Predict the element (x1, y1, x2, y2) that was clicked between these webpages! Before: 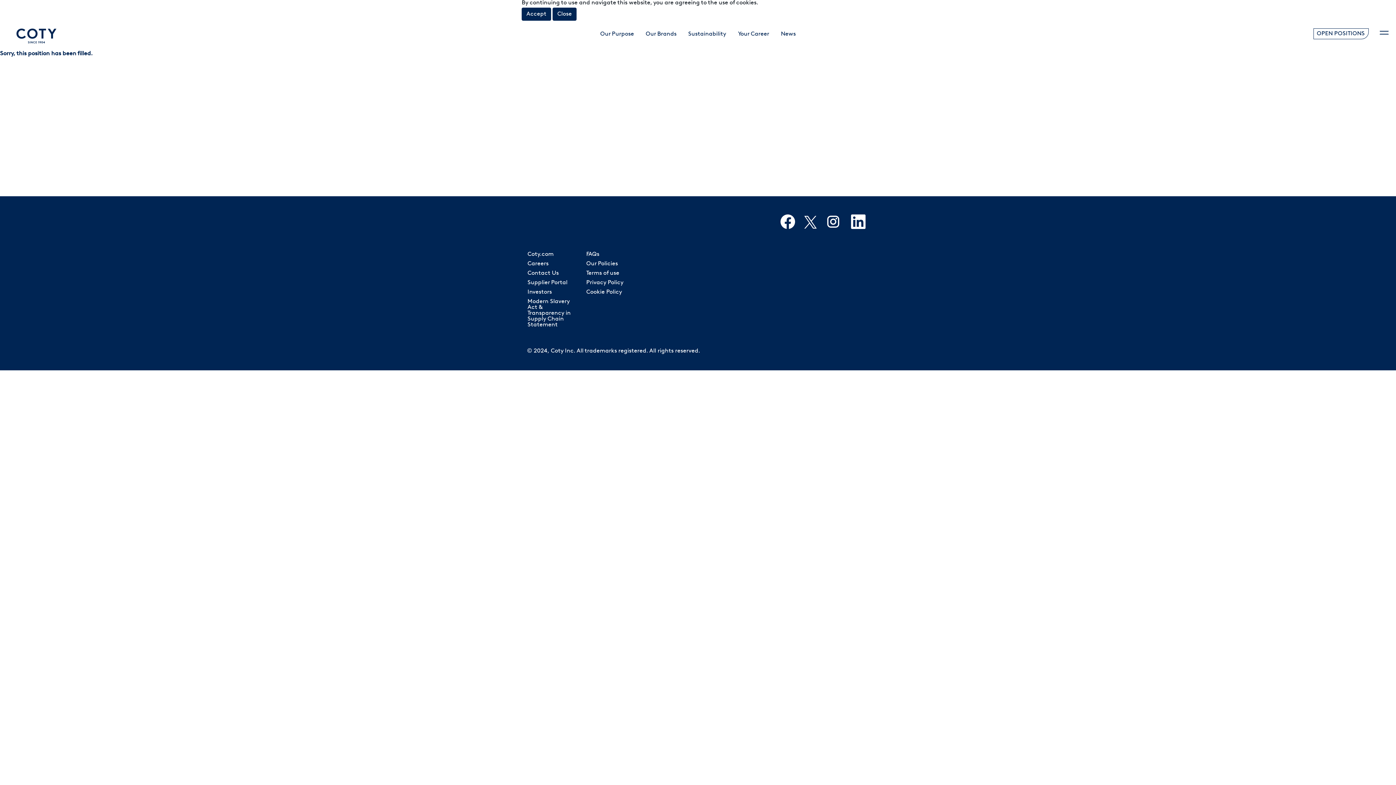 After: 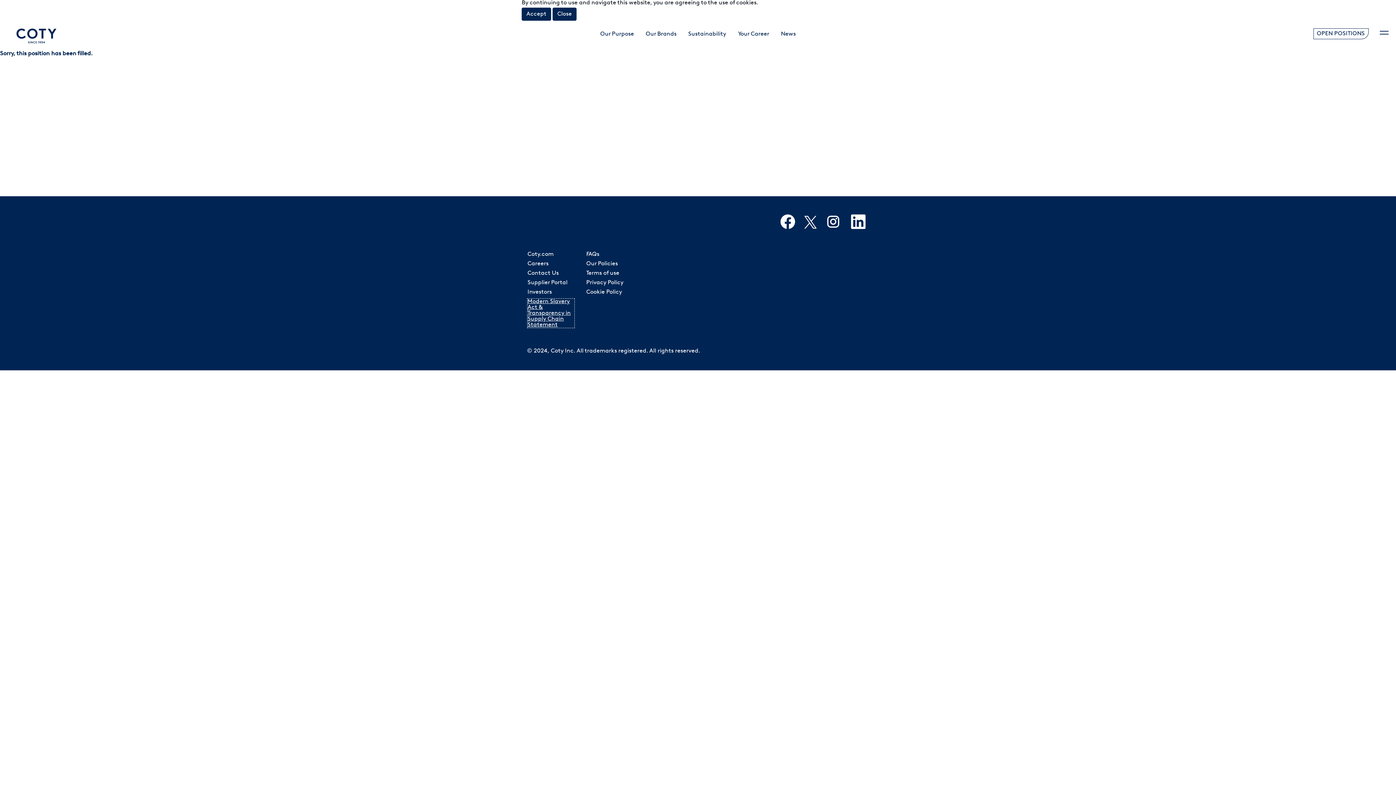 Action: label: Modern Slavery Act & Transparency in Supply Chain Statement bbox: (527, 298, 574, 328)